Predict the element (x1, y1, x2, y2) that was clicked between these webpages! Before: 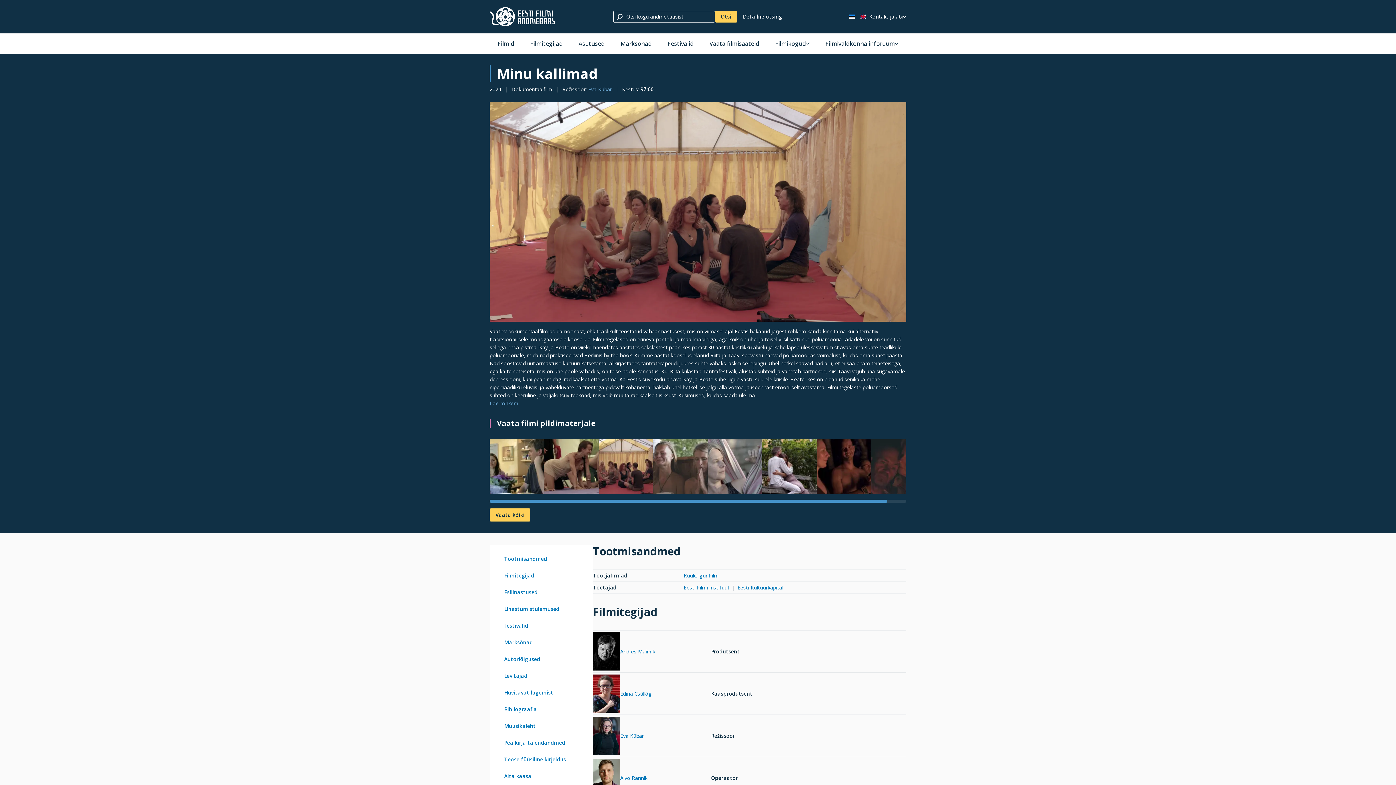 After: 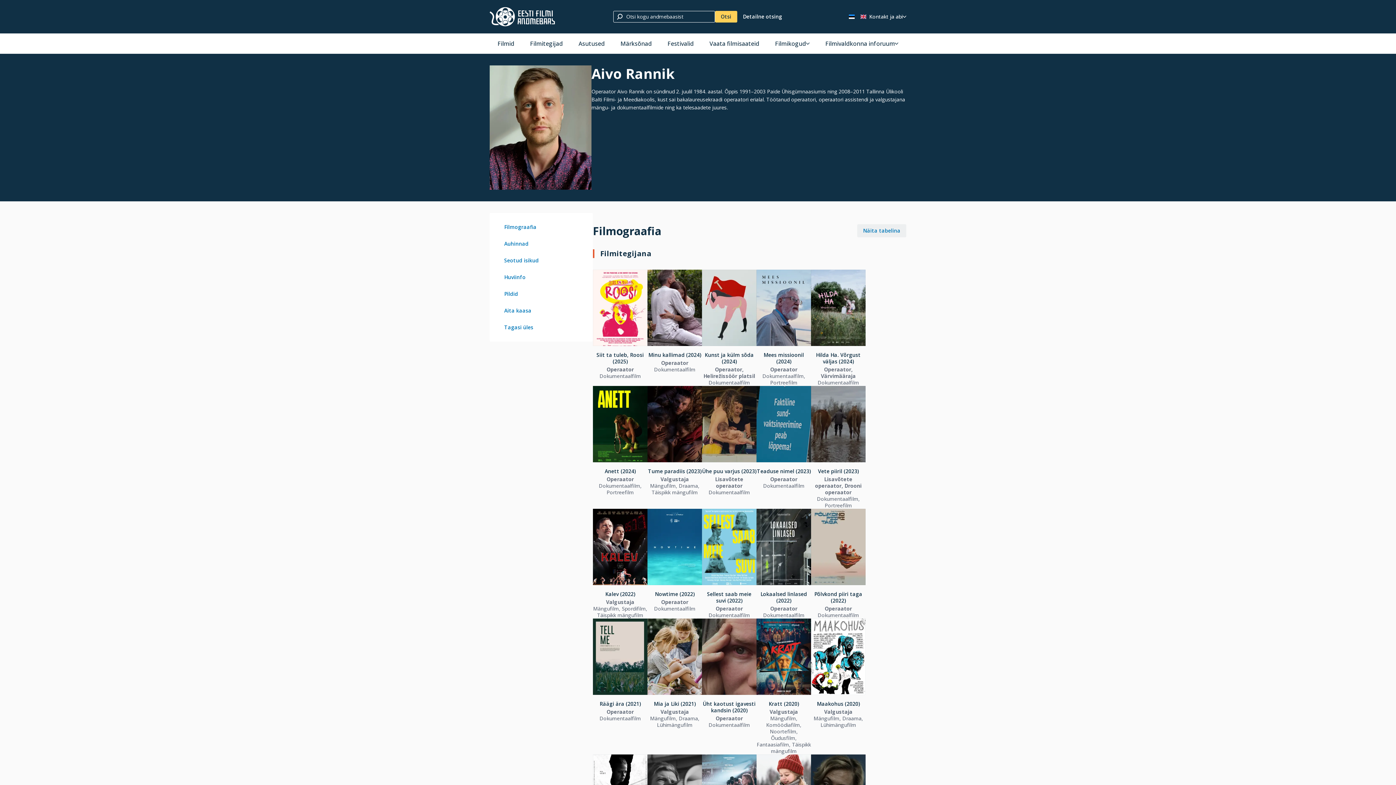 Action: label: Aivo Rannik bbox: (593, 539, 620, 580)